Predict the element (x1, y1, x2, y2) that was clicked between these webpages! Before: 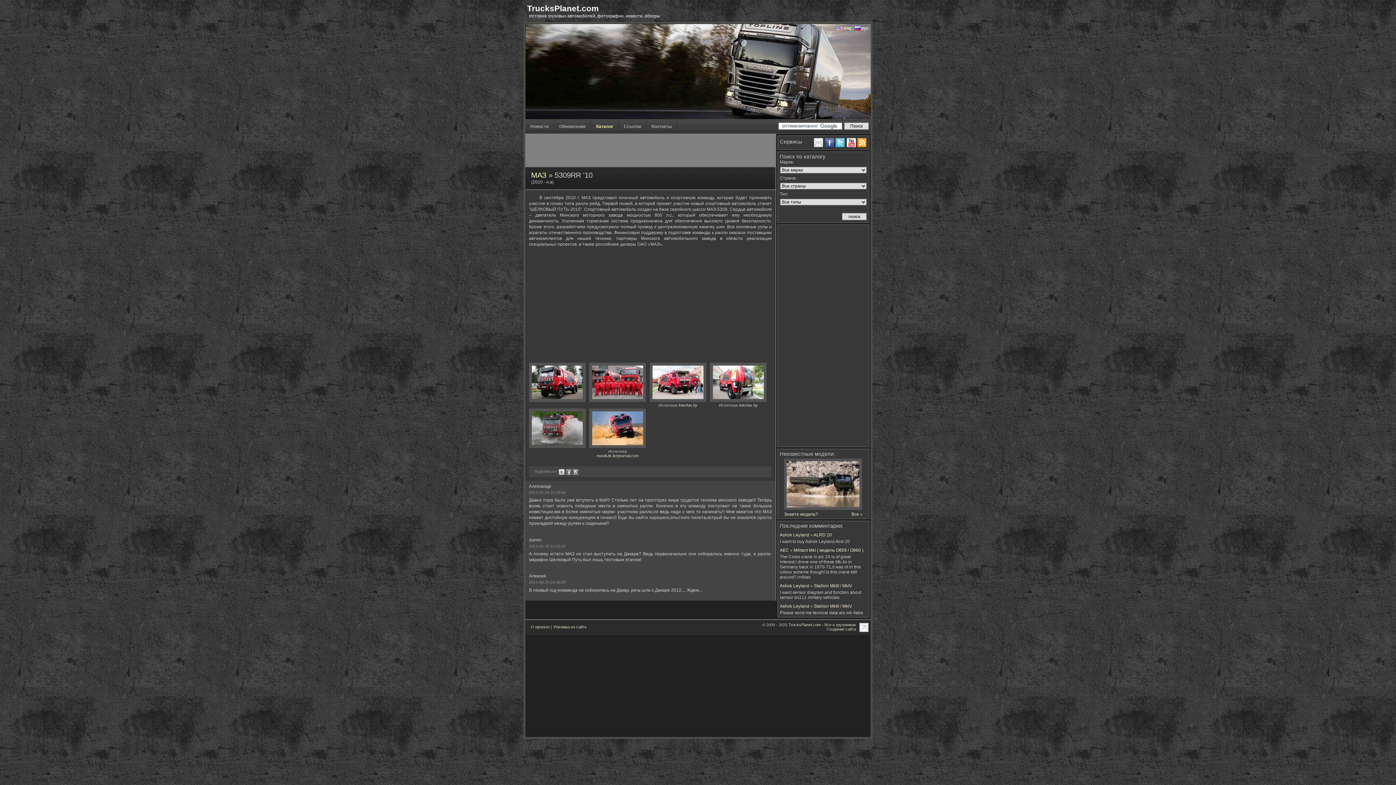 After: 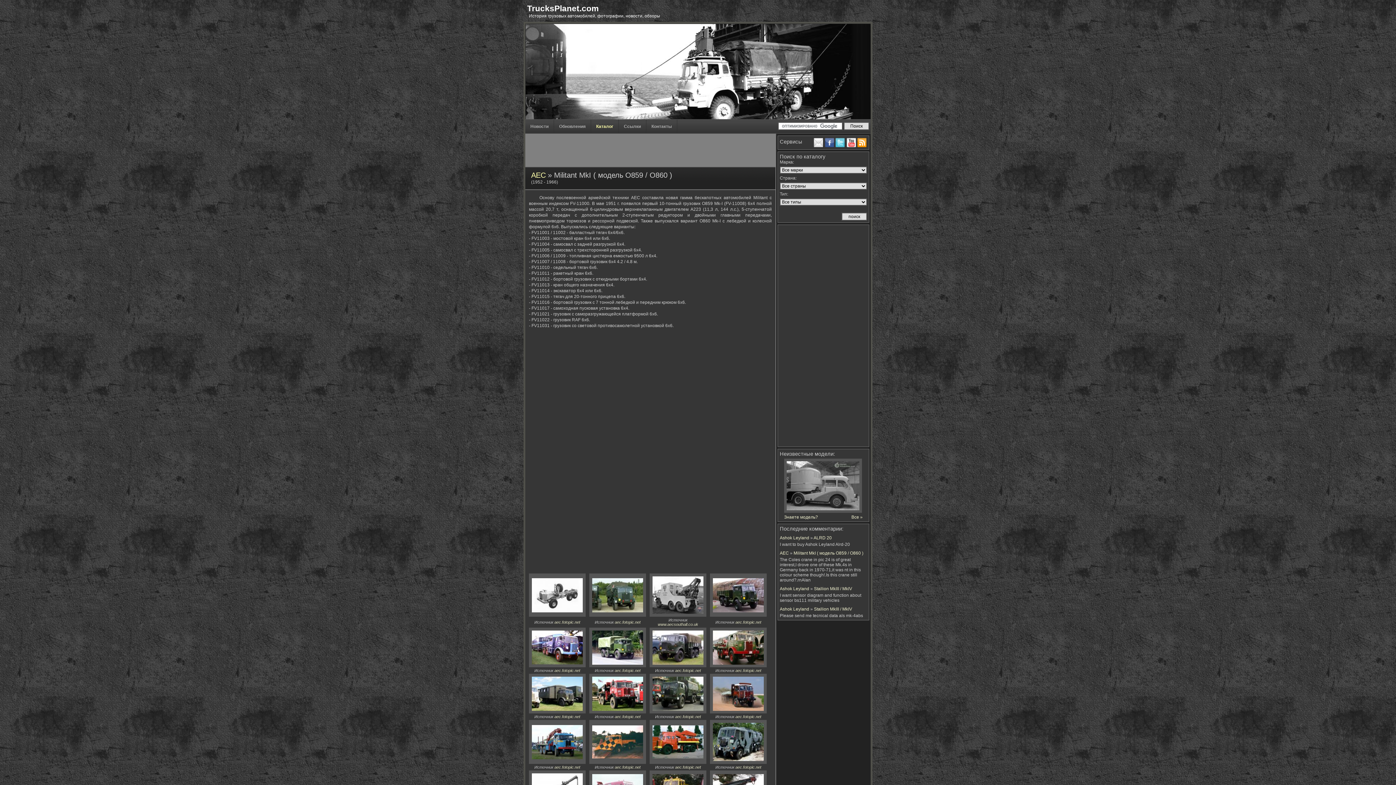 Action: bbox: (793, 548, 863, 553) label: Militant MkI ( модель O859 / O860 )